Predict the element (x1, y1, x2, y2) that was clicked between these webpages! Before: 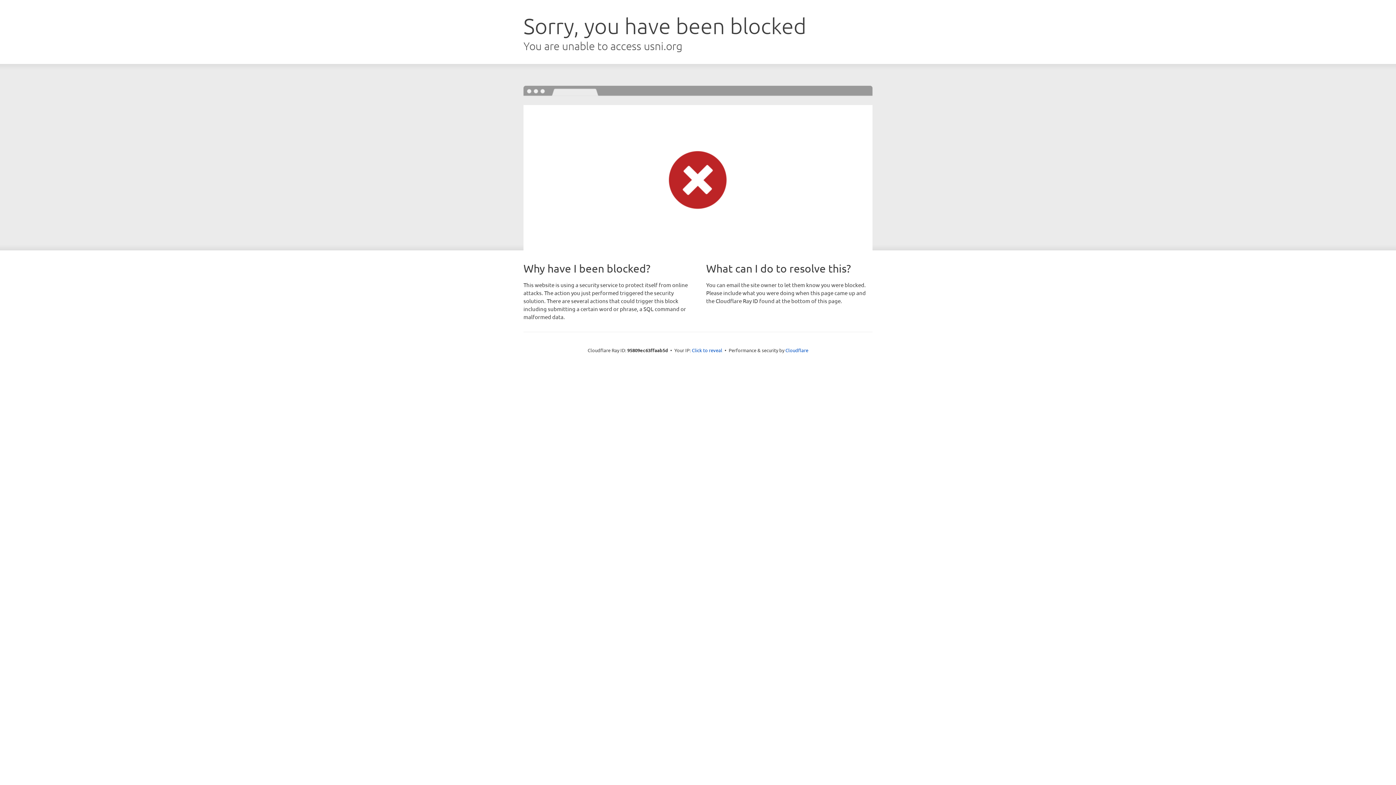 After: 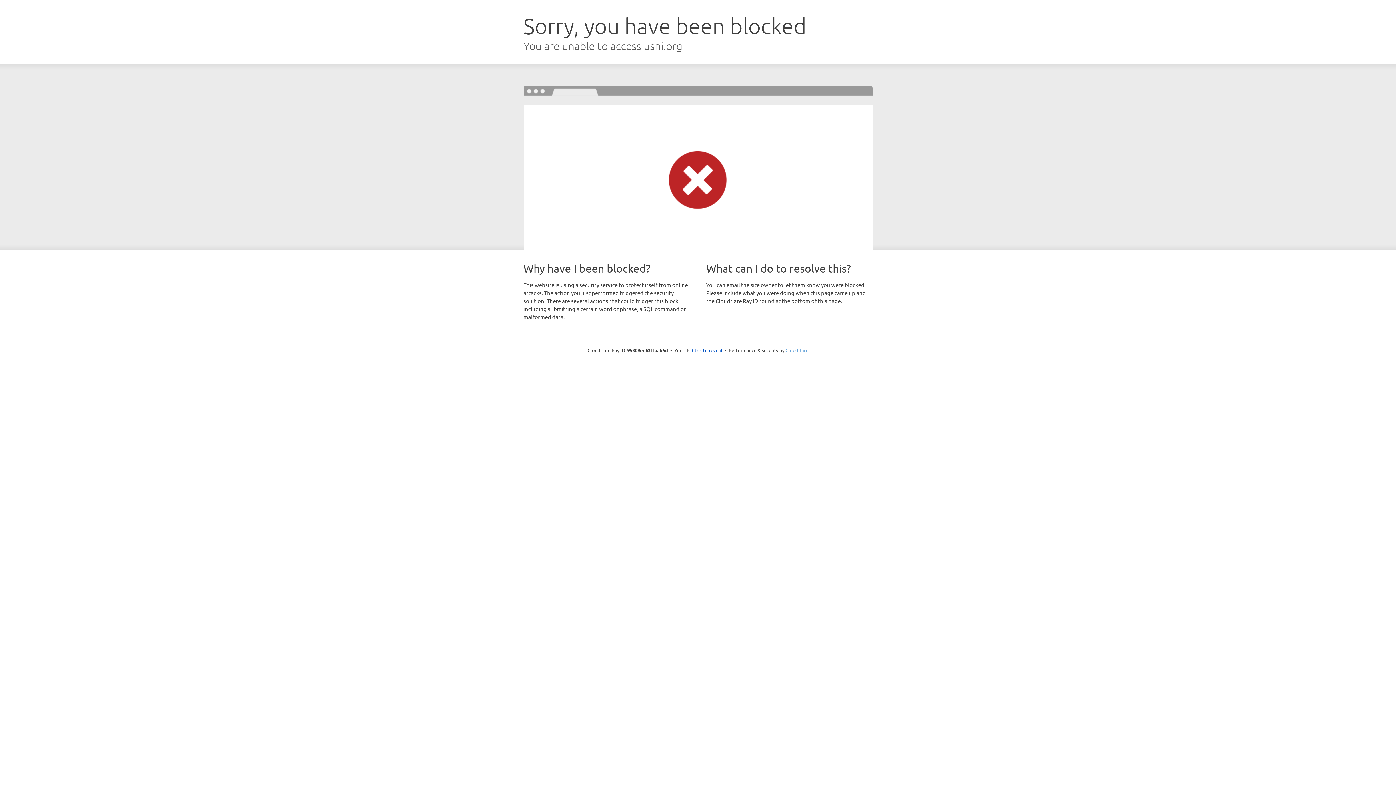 Action: bbox: (785, 347, 808, 353) label: Cloudflare